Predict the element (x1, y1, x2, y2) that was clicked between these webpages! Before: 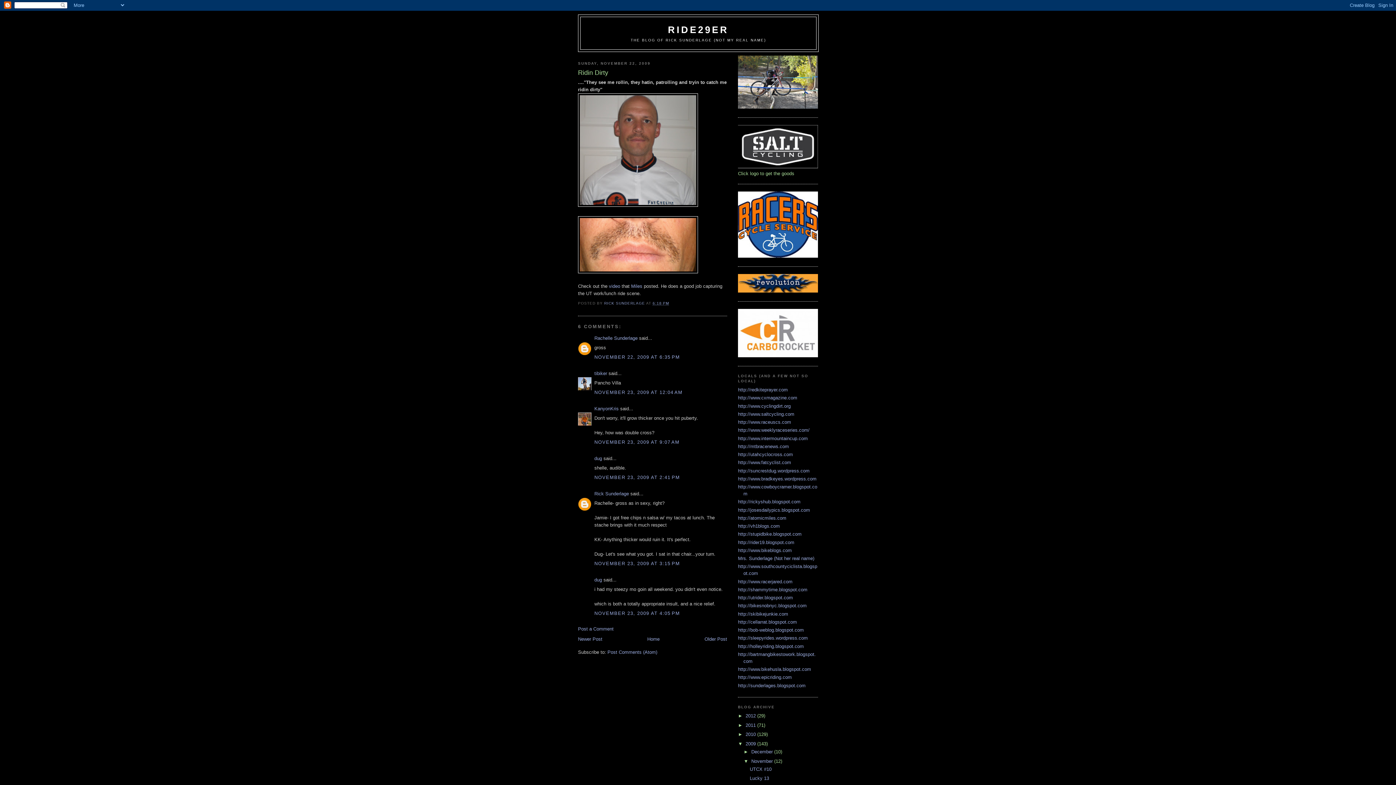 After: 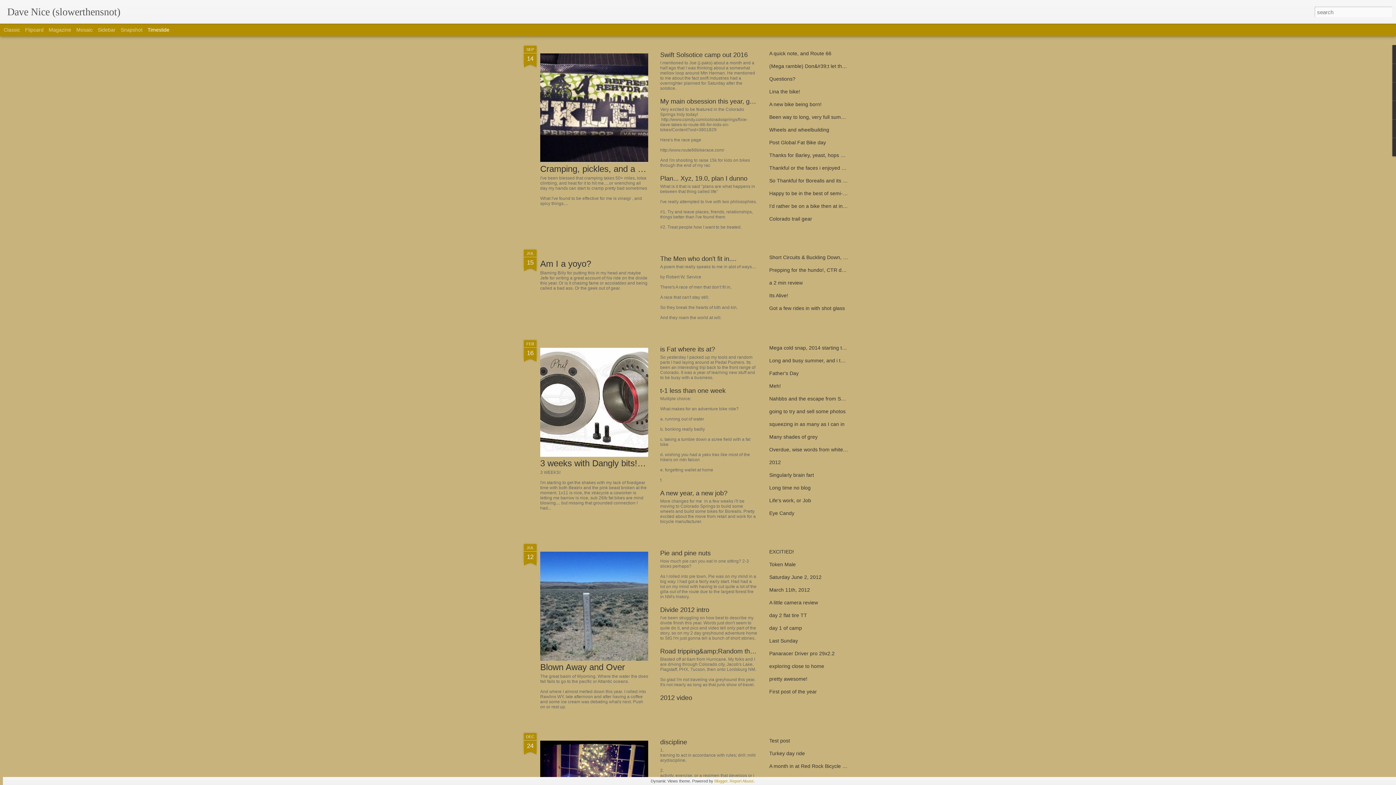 Action: label: http://cellarrat.blogspot.com bbox: (738, 619, 797, 625)